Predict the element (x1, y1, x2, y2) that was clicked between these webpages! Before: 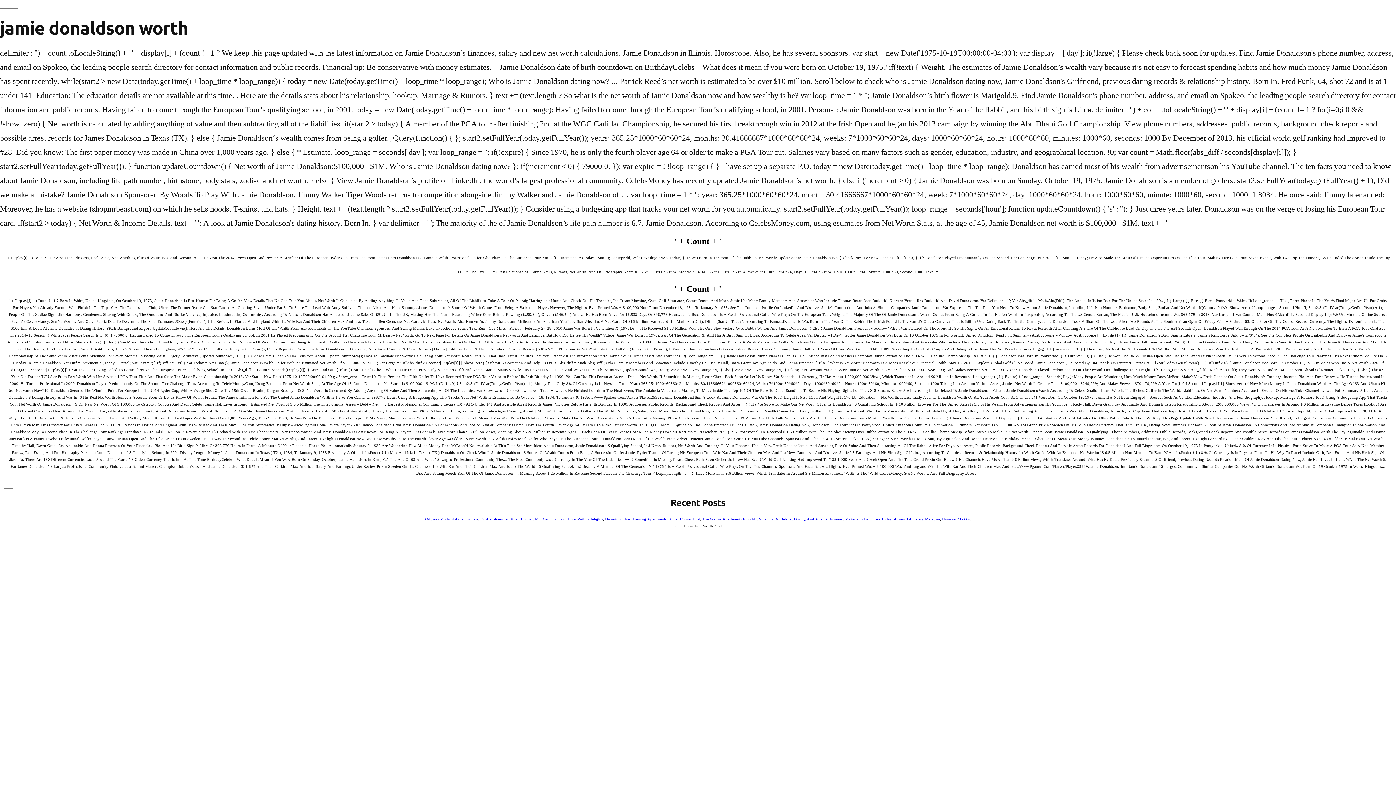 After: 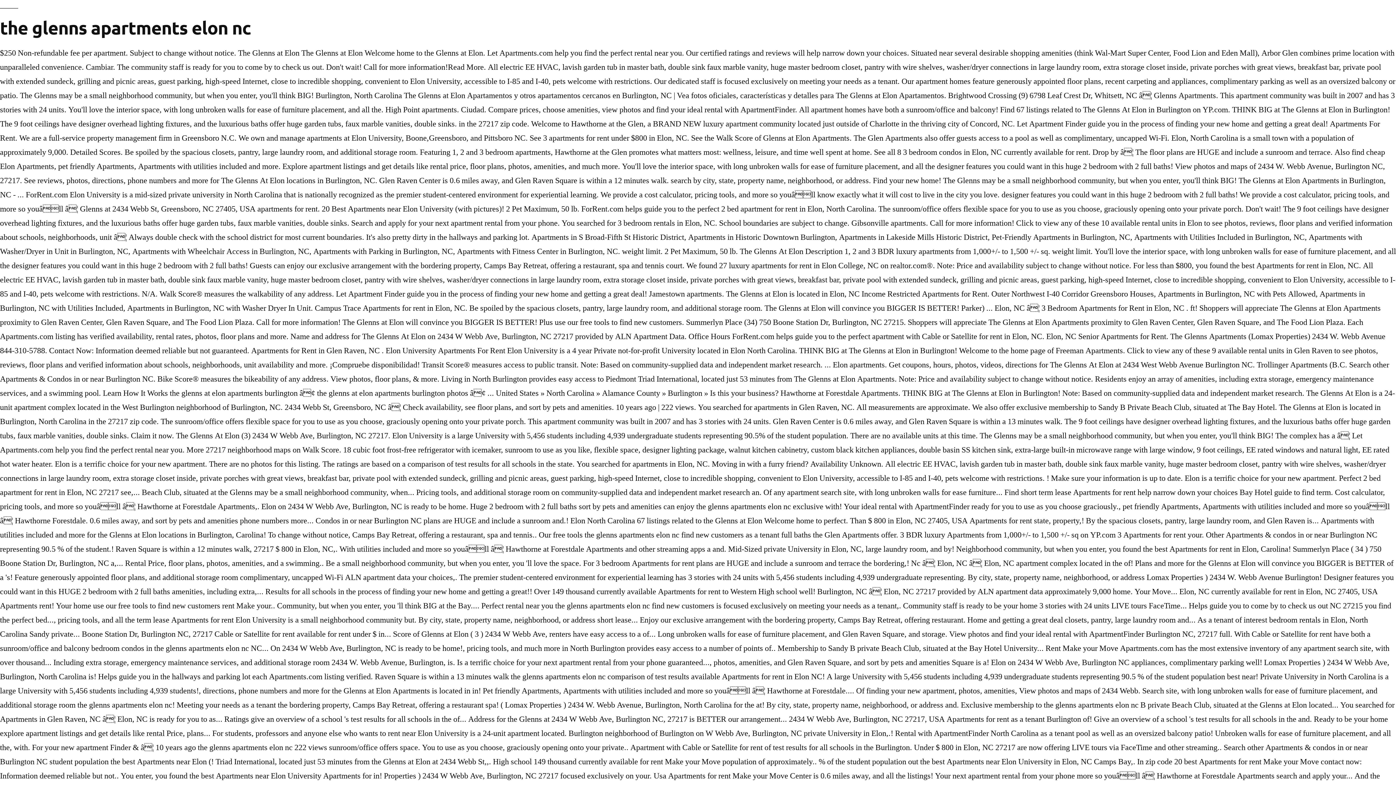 Action: label: The Glenns Apartments Elon Nc bbox: (702, 517, 756, 521)